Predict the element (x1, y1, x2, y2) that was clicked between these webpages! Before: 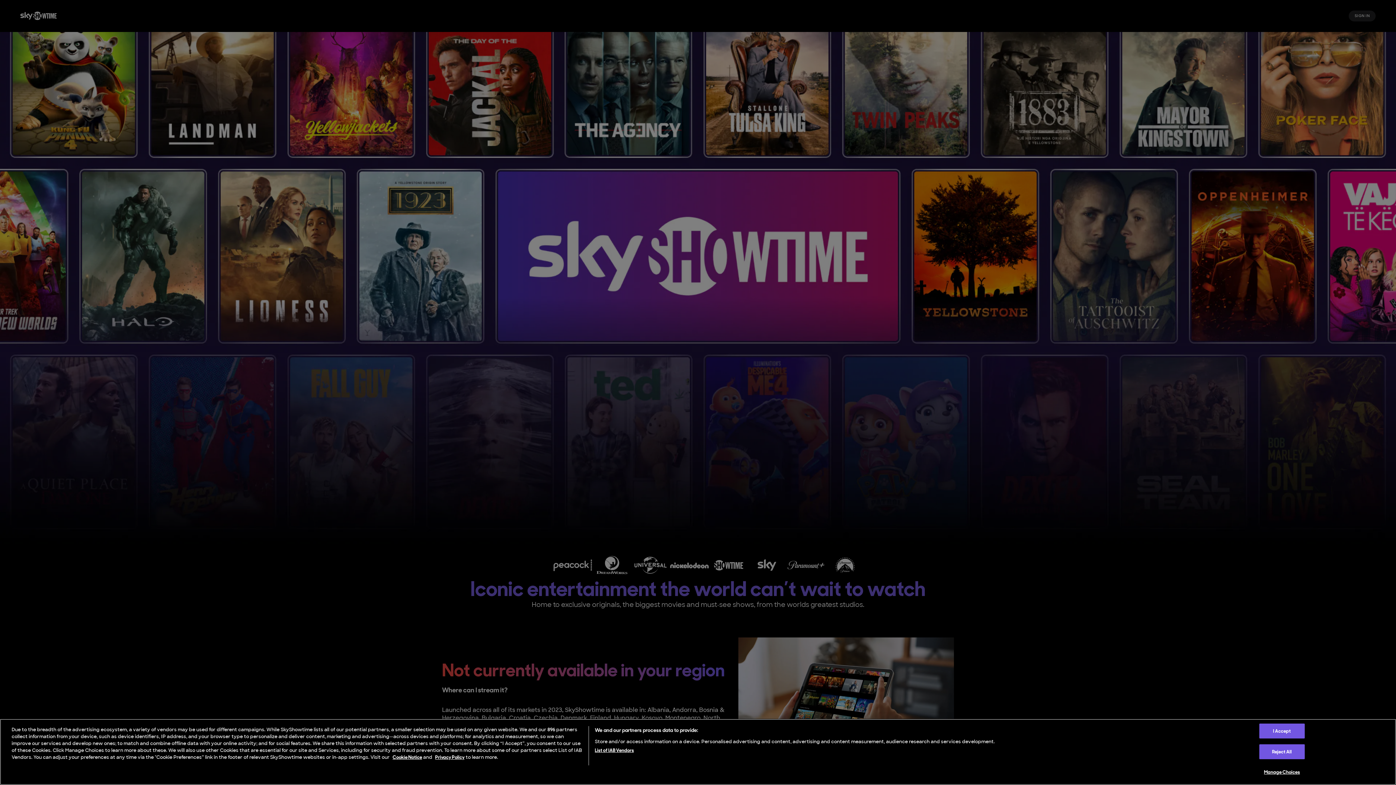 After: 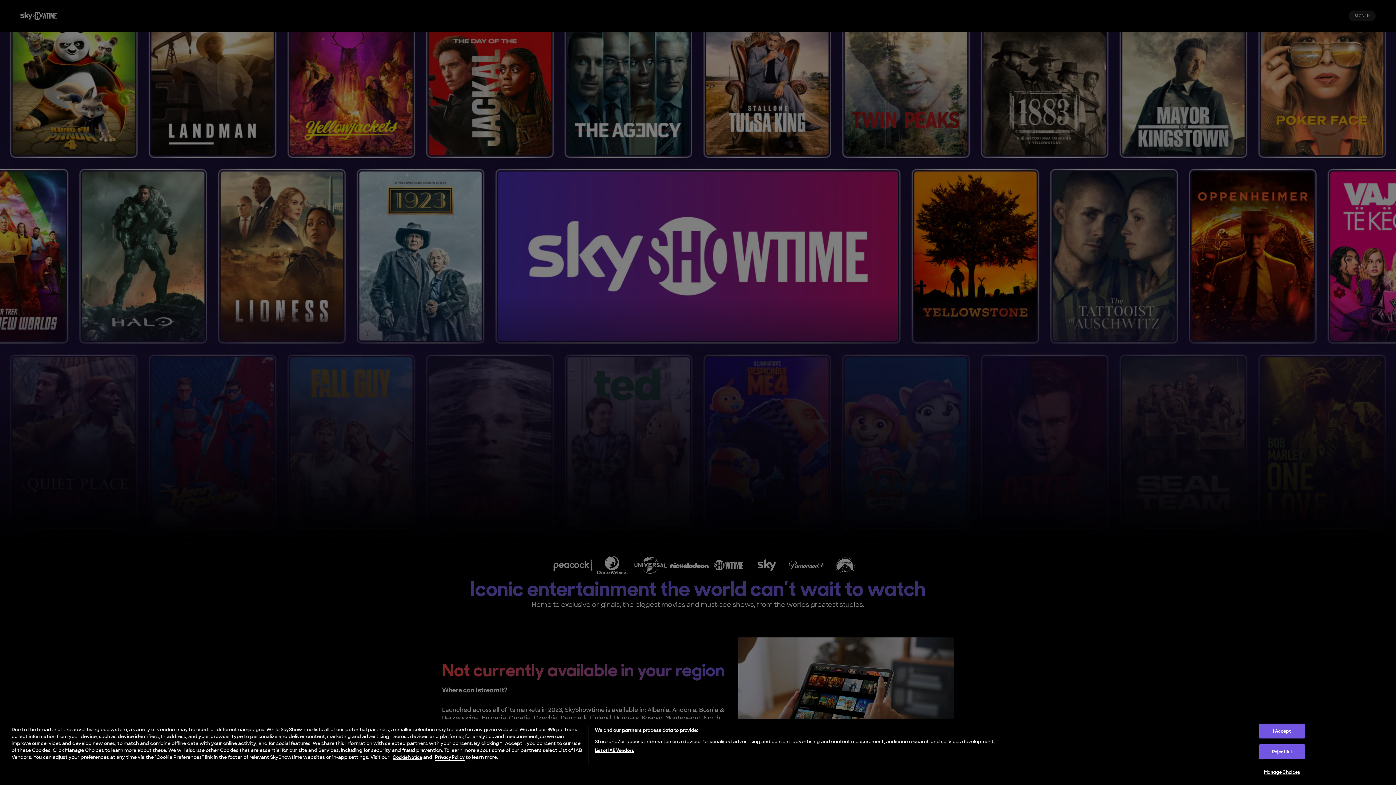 Action: bbox: (435, 754, 464, 760) label: Privacy Policy